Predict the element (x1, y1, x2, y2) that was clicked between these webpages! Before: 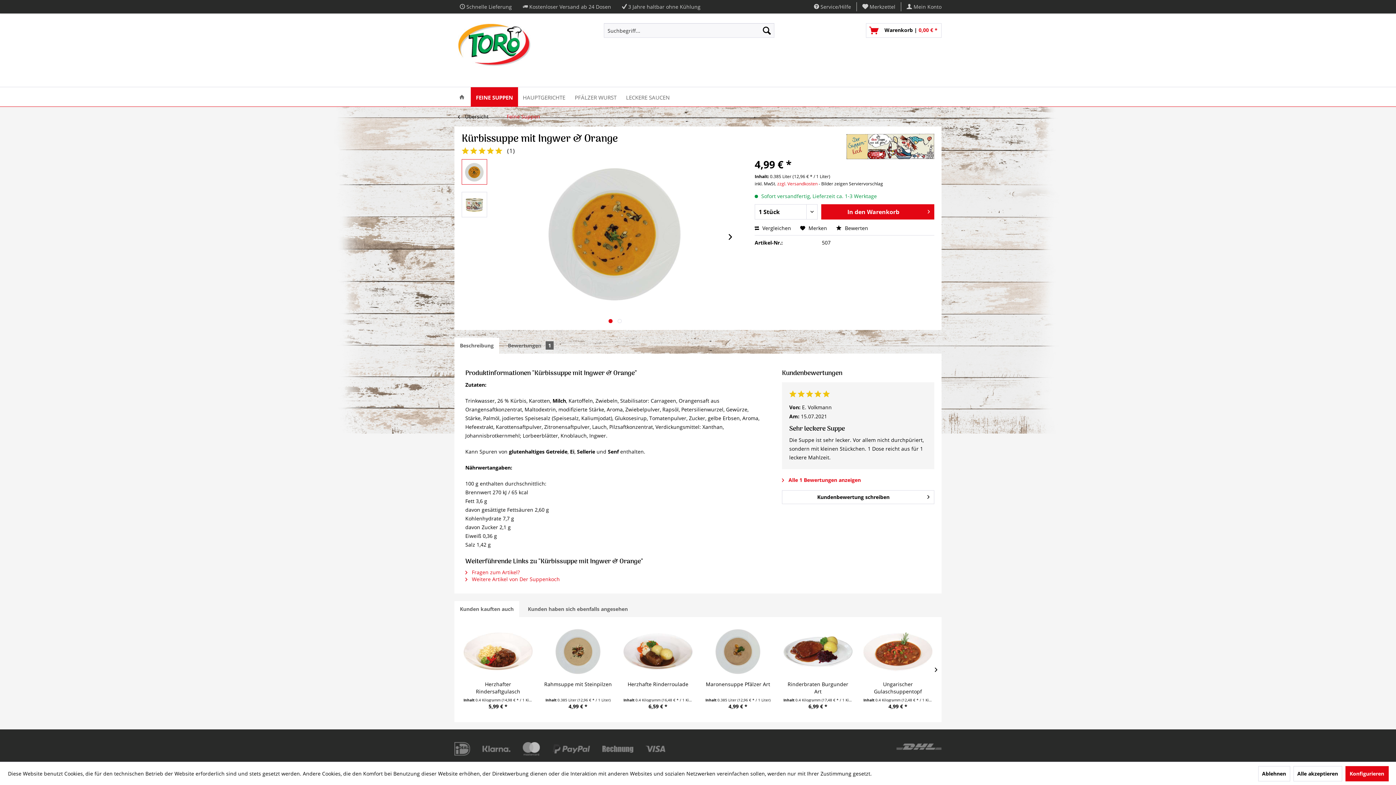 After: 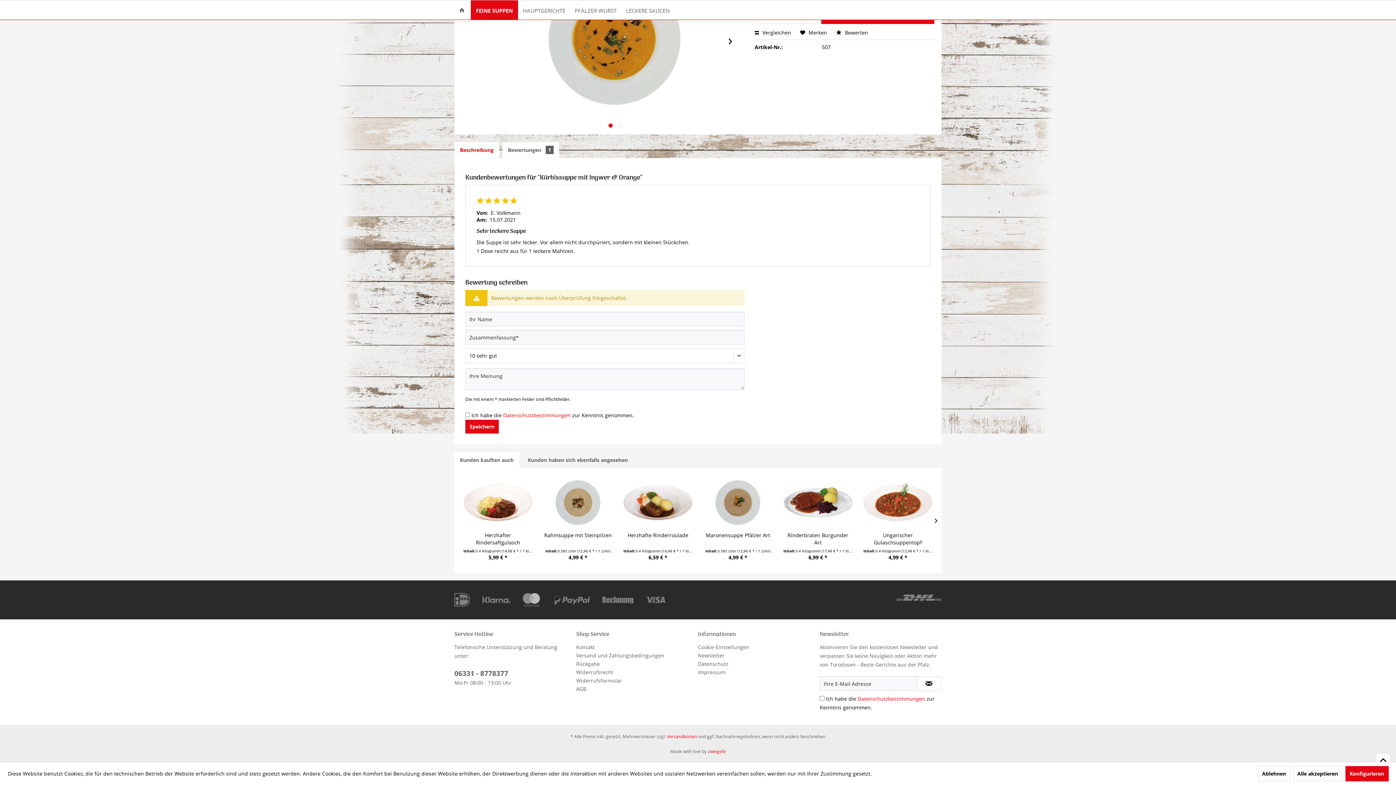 Action: bbox: (461, 146, 515, 156) label:      (1)